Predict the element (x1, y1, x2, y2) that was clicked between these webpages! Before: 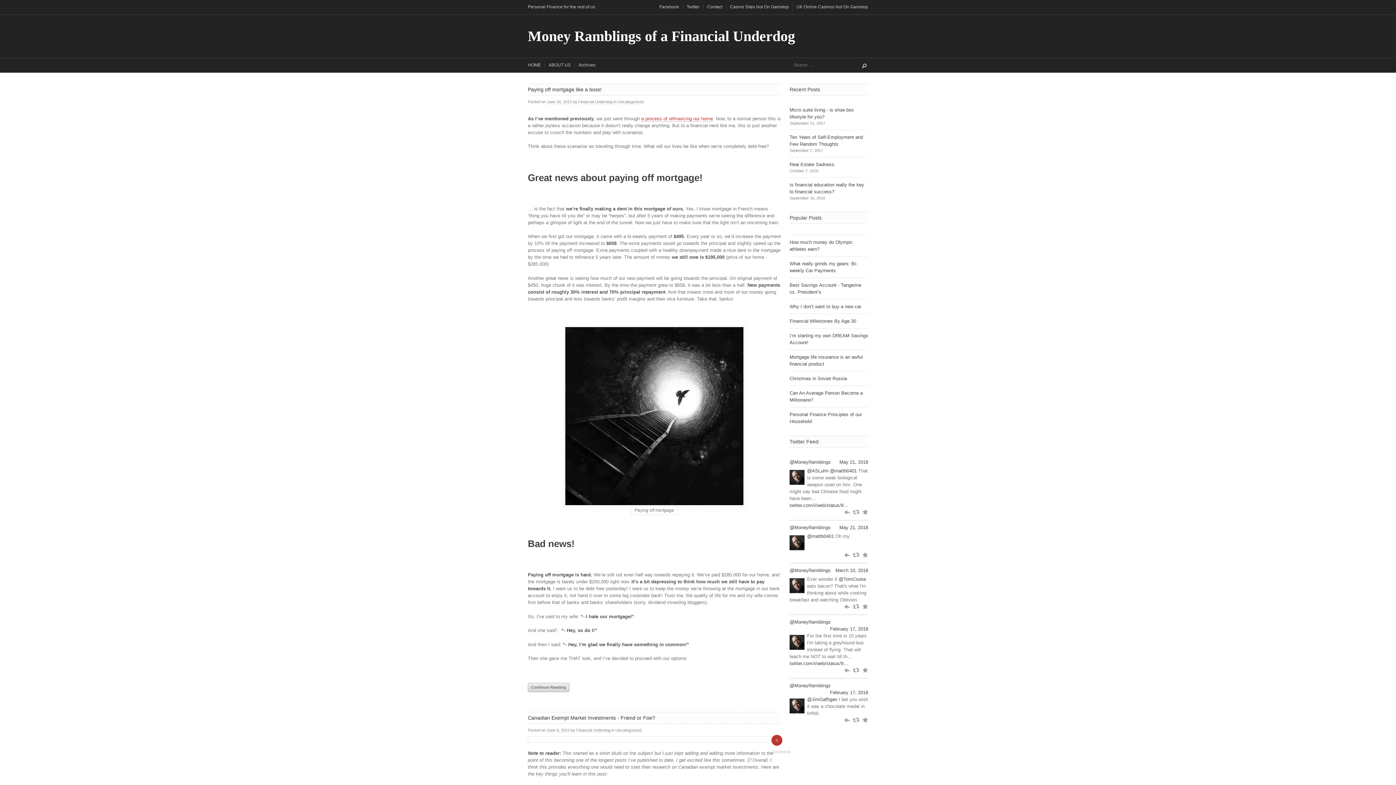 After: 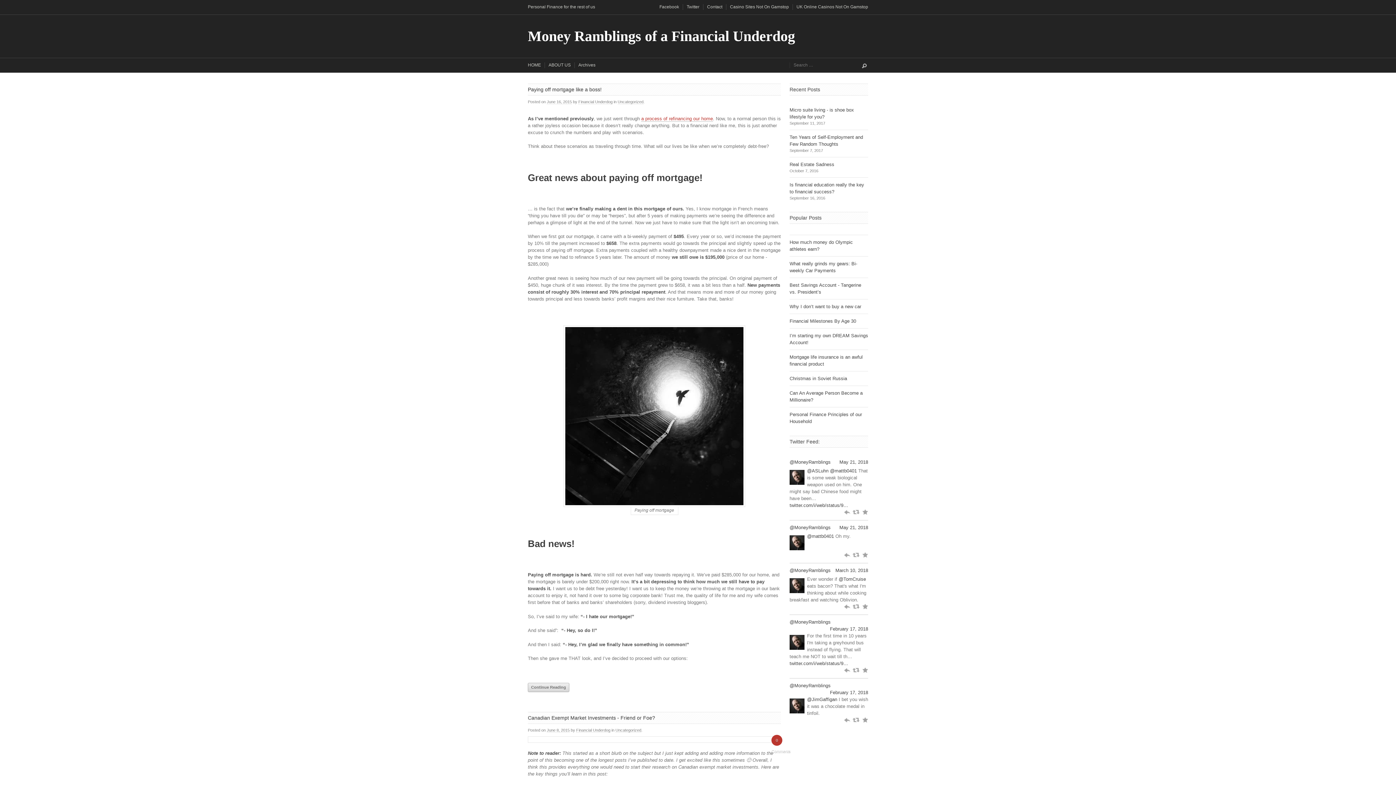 Action: label: @mattb0401 bbox: (807, 533, 834, 539)